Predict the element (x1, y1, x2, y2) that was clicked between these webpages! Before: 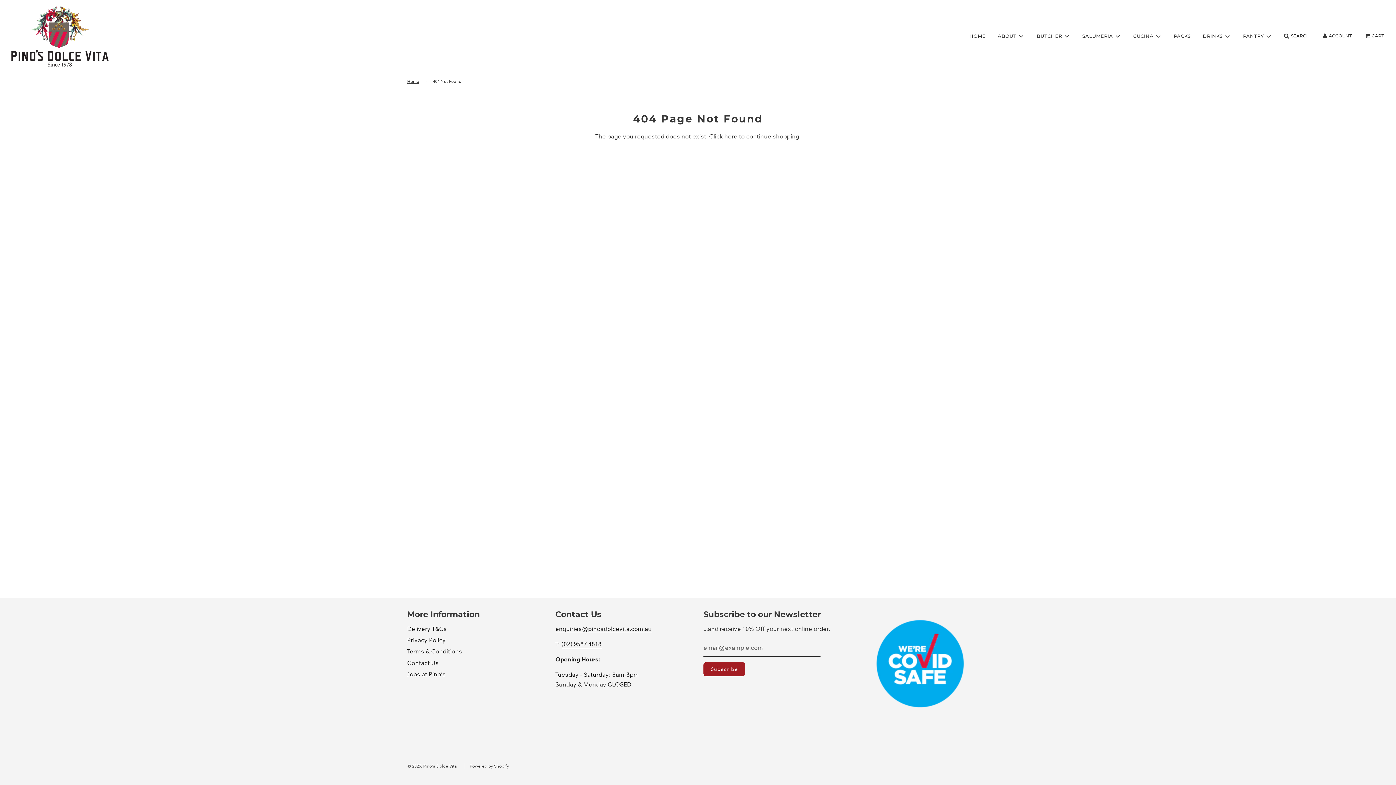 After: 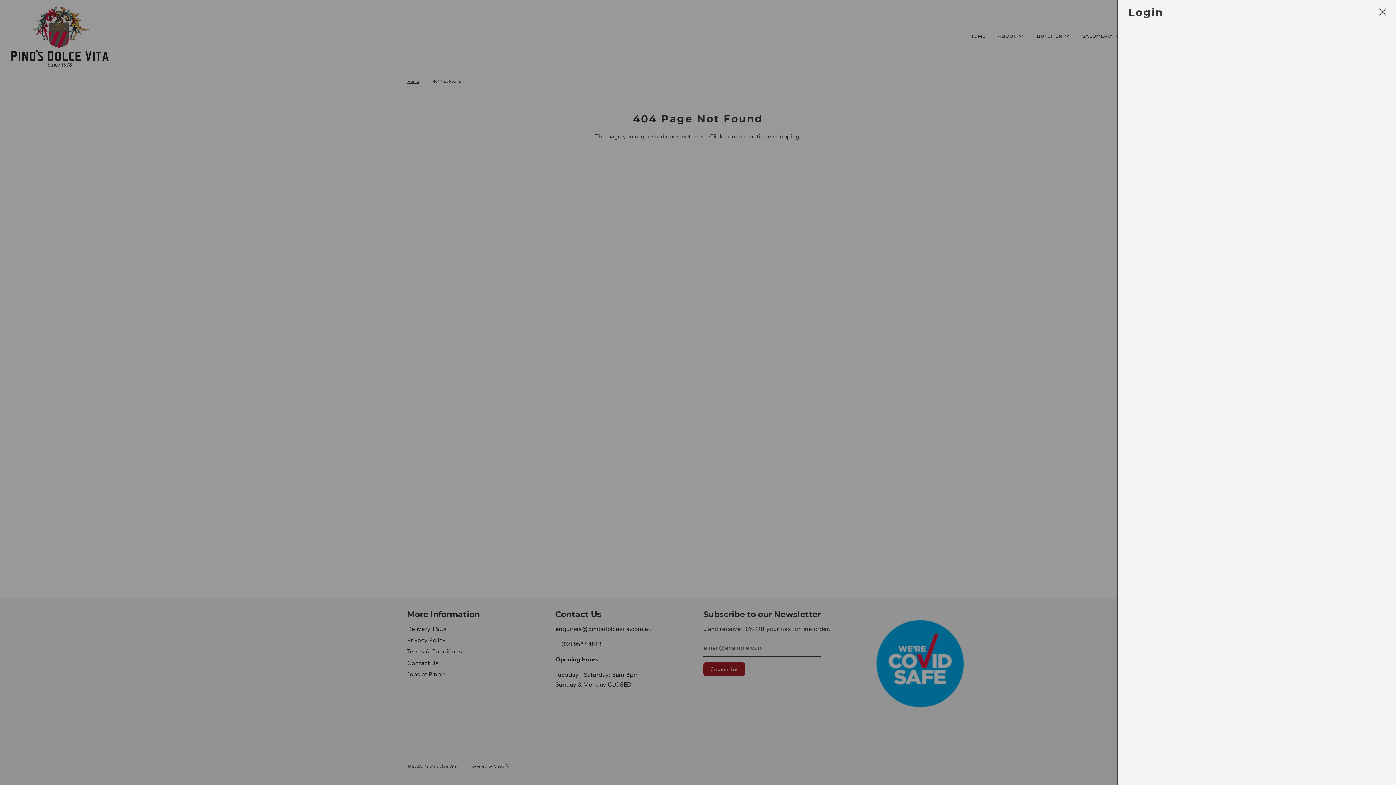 Action: bbox: (1316, 25, 1358, 45) label: ACCOUNT